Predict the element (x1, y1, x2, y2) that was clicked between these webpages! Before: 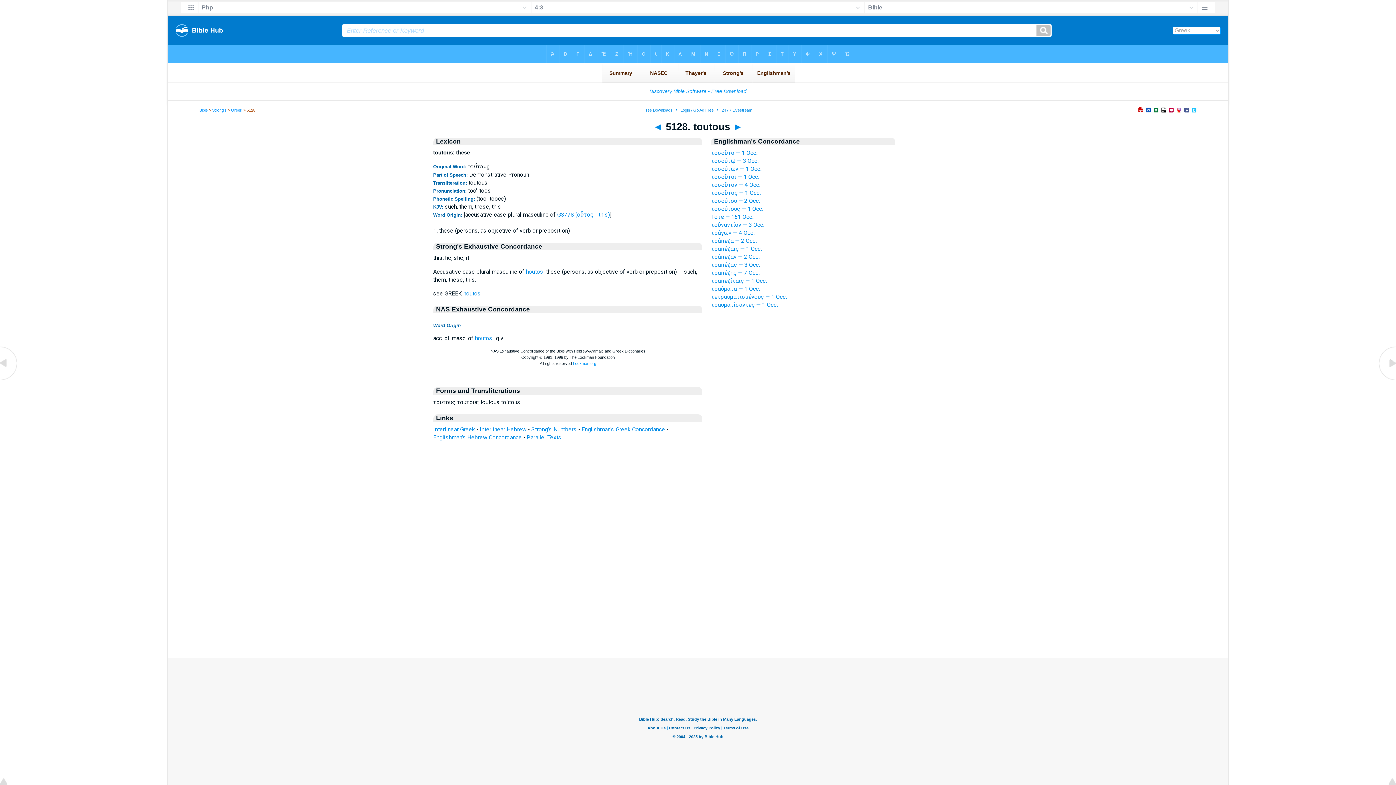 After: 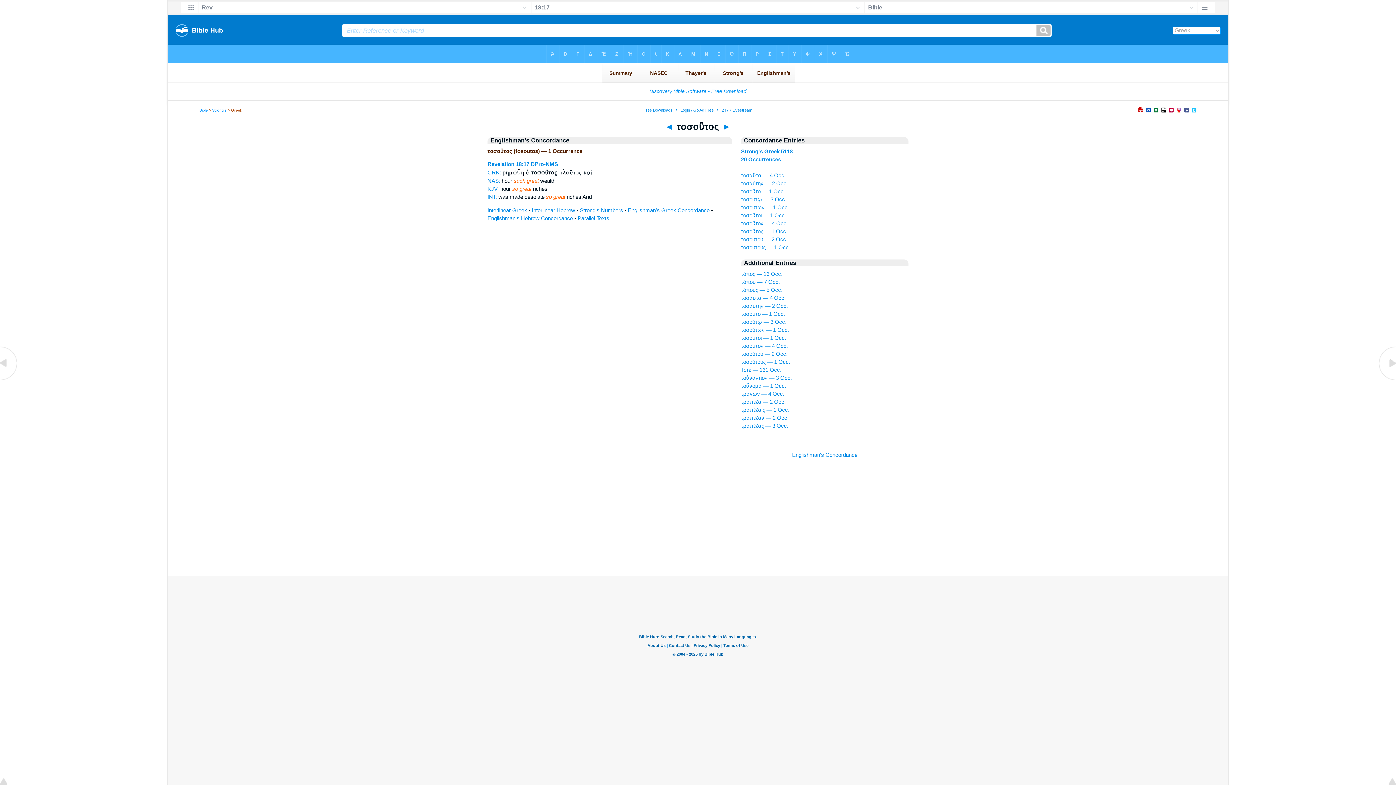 Action: bbox: (711, 189, 760, 196) label: τοσοῦτος — 1 Occ.